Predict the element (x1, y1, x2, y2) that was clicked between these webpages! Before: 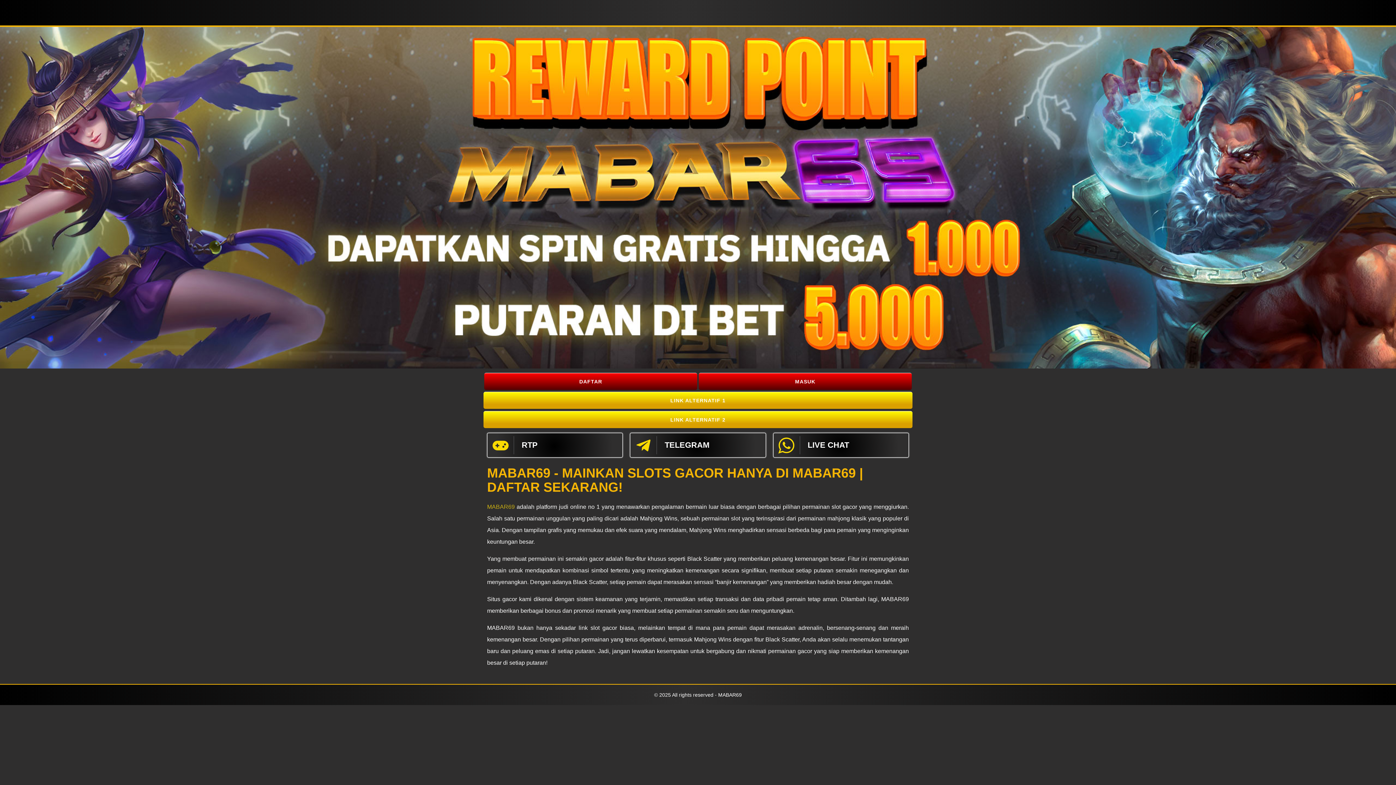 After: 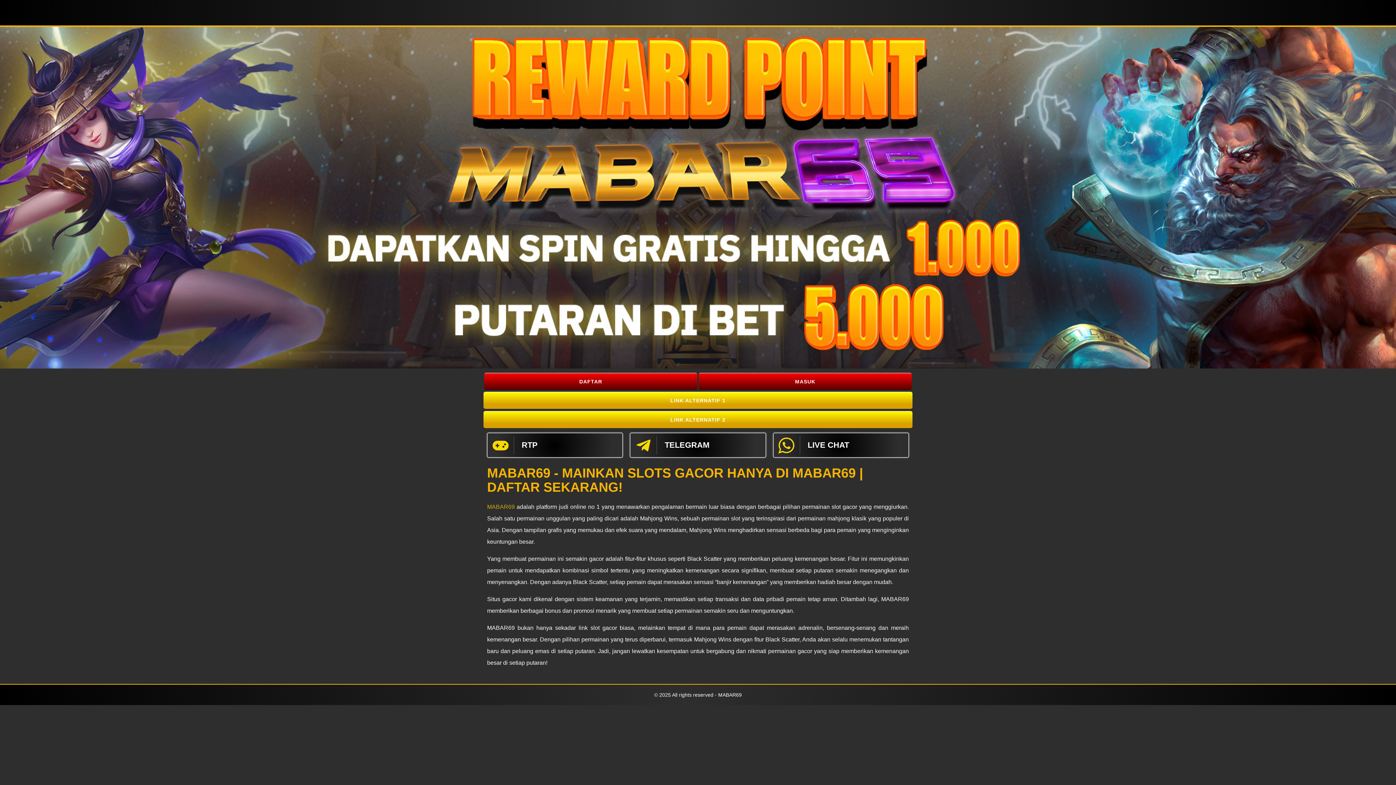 Action: bbox: (0, 26, 1396, 368)